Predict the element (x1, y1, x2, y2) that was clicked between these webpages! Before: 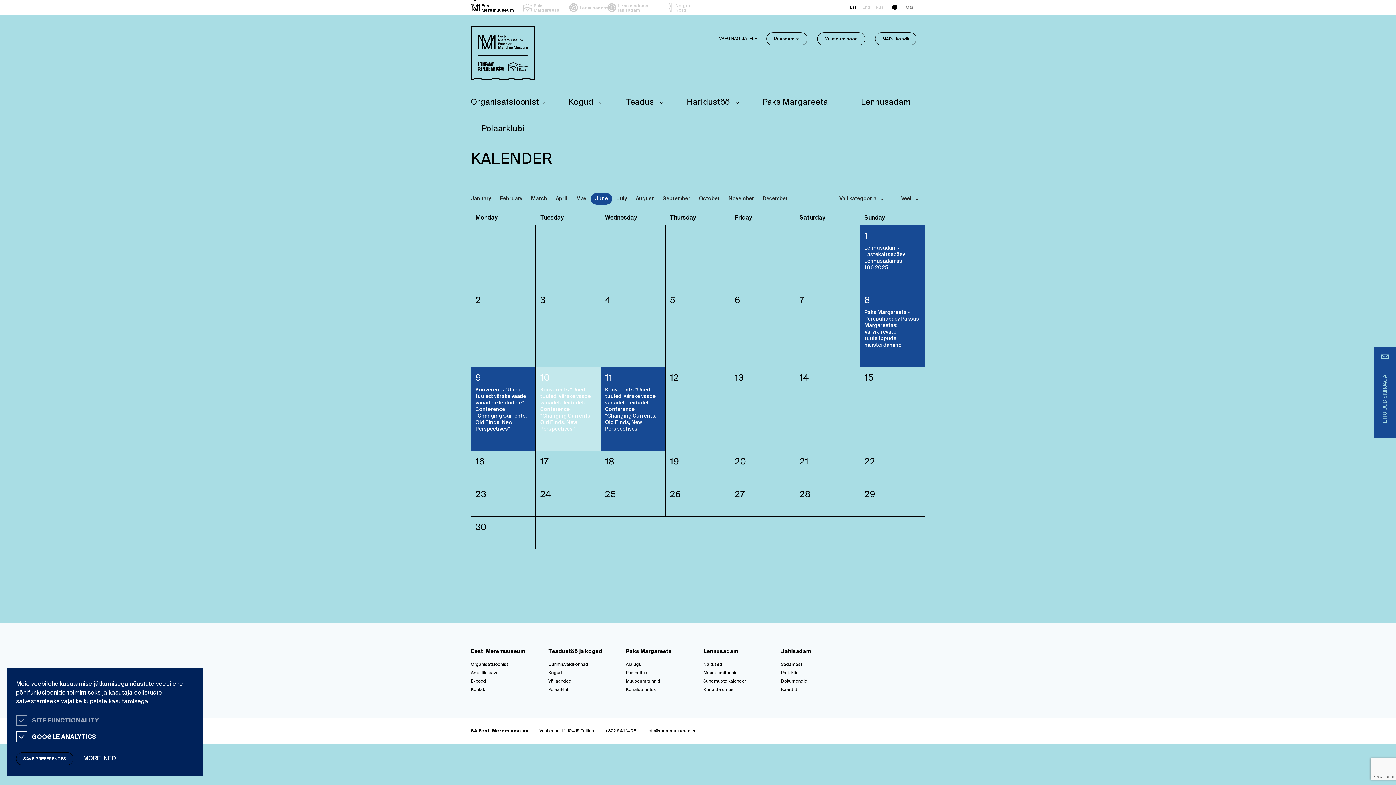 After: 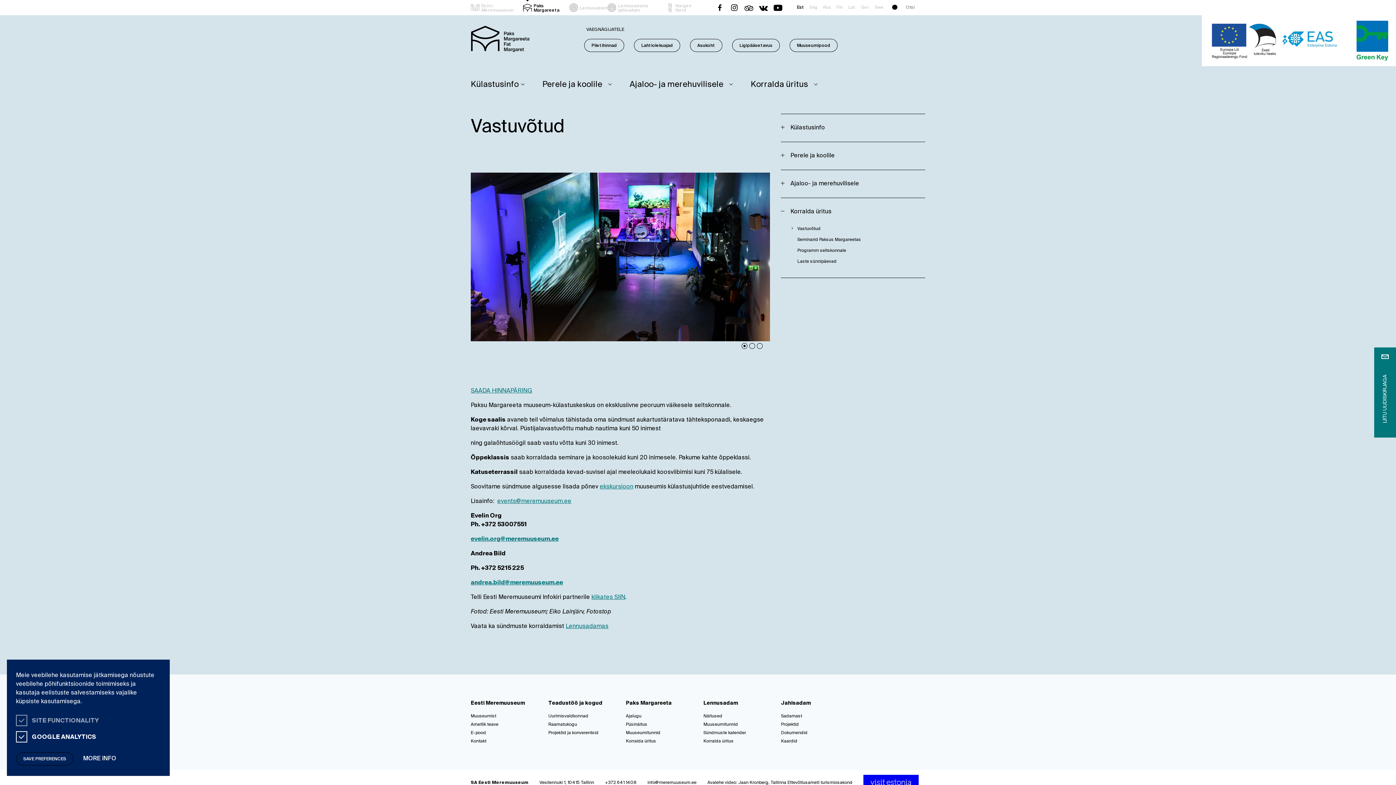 Action: bbox: (626, 688, 656, 692) label: Korralda üritus